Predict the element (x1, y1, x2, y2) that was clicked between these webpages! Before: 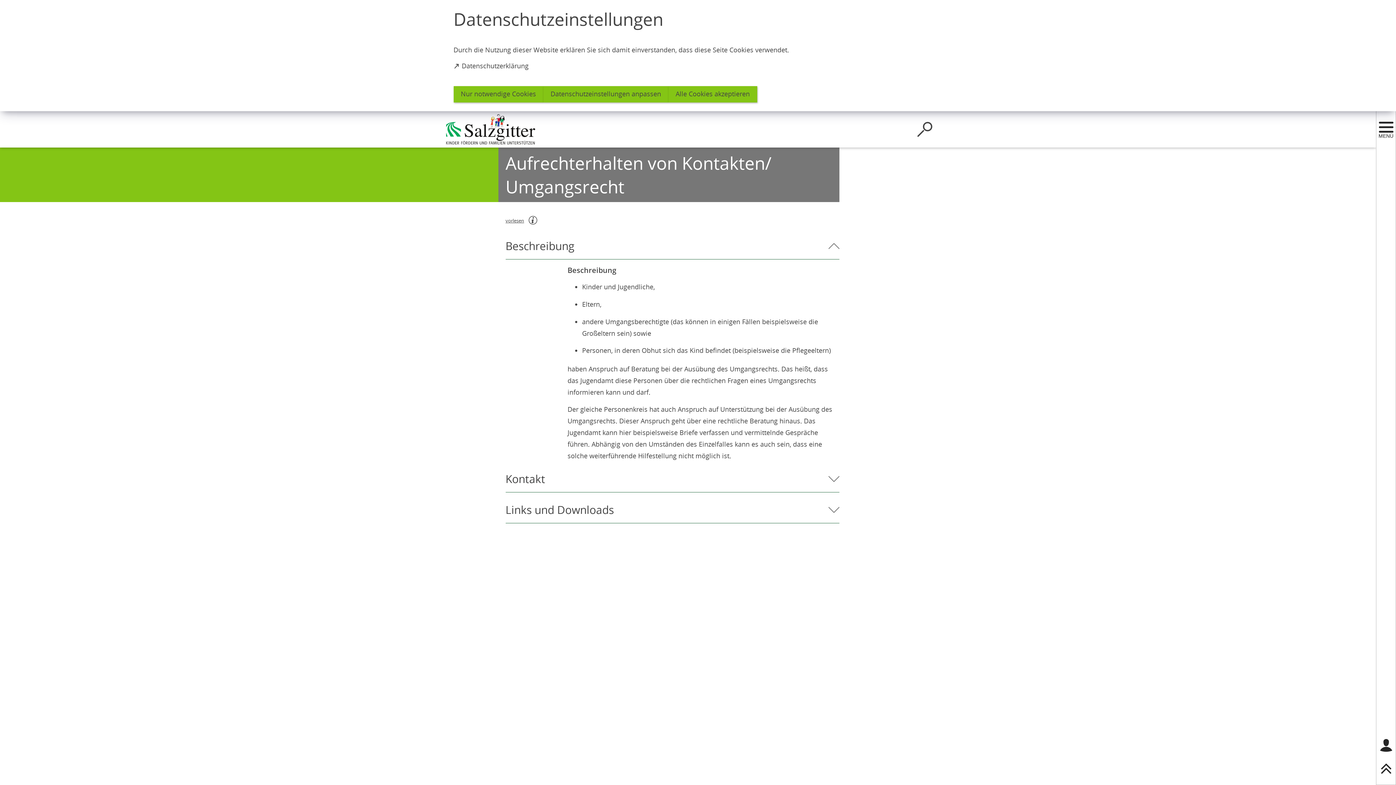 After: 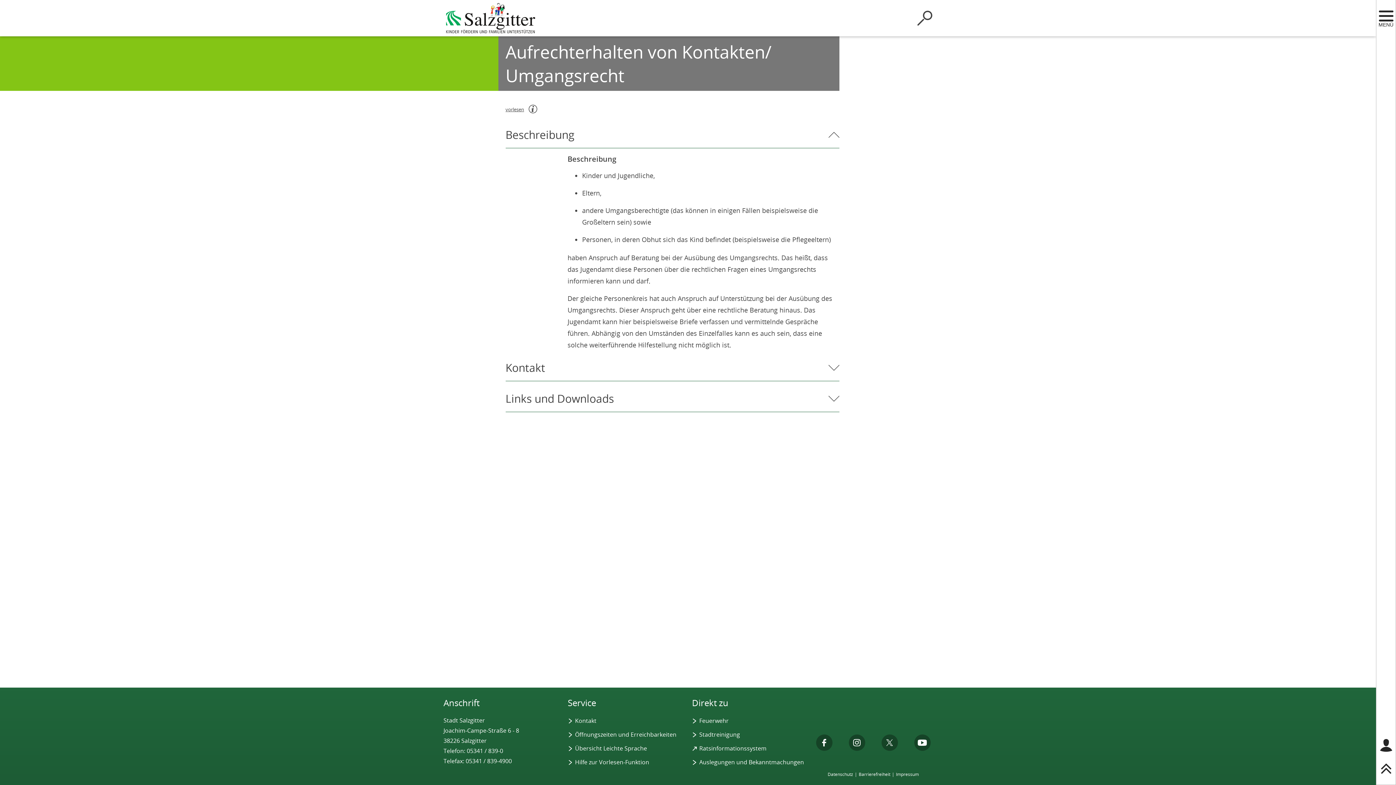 Action: label: Nur notwendige Cookies bbox: (453, 86, 543, 102)